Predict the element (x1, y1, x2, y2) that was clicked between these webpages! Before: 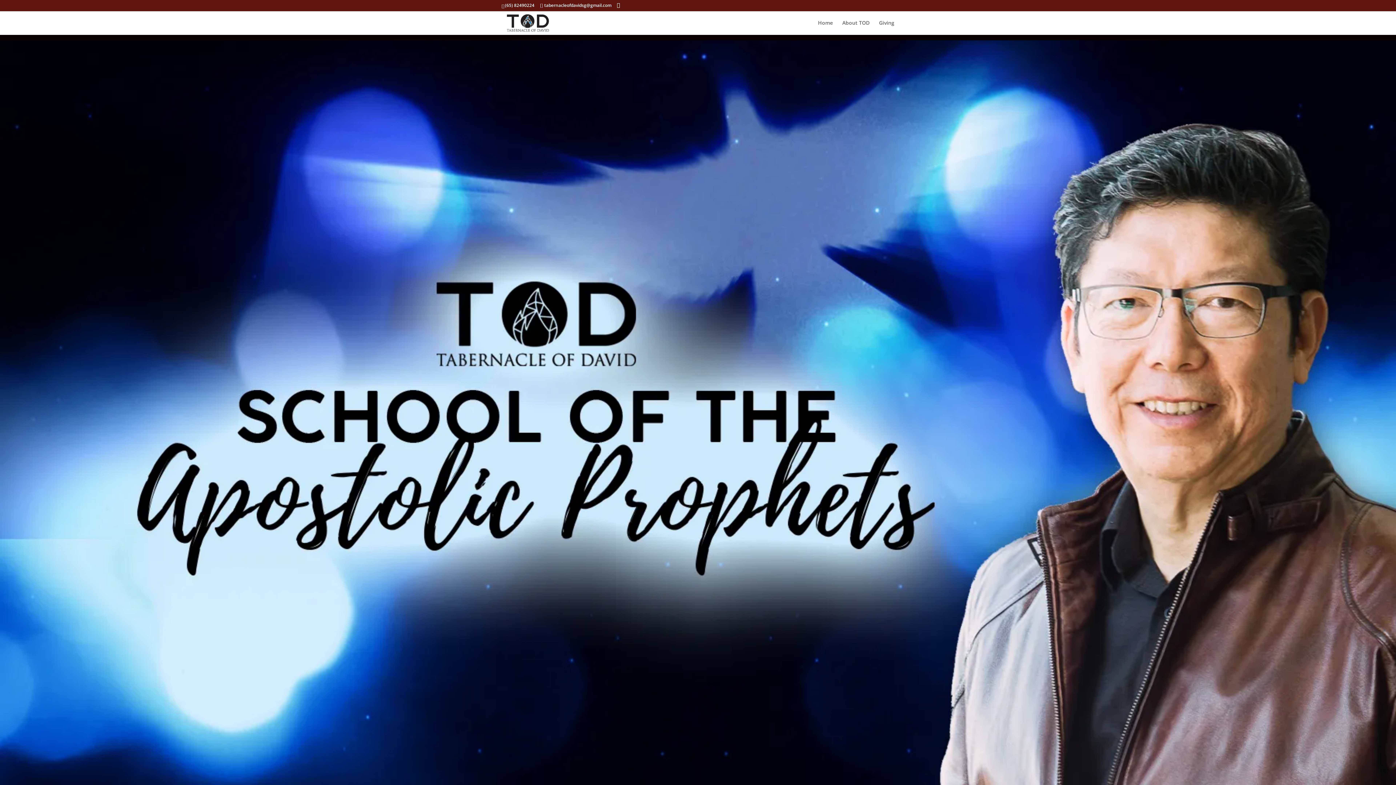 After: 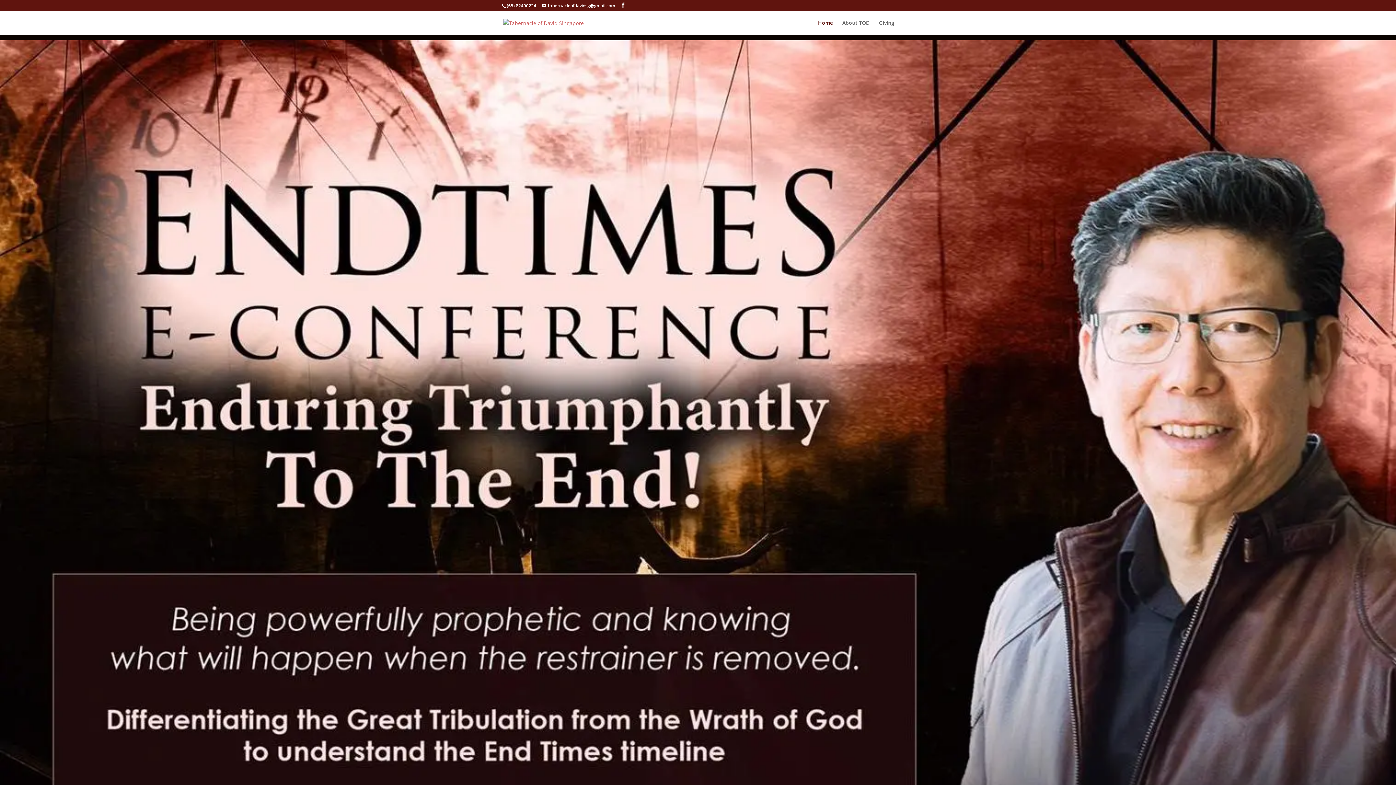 Action: bbox: (503, 18, 552, 25)